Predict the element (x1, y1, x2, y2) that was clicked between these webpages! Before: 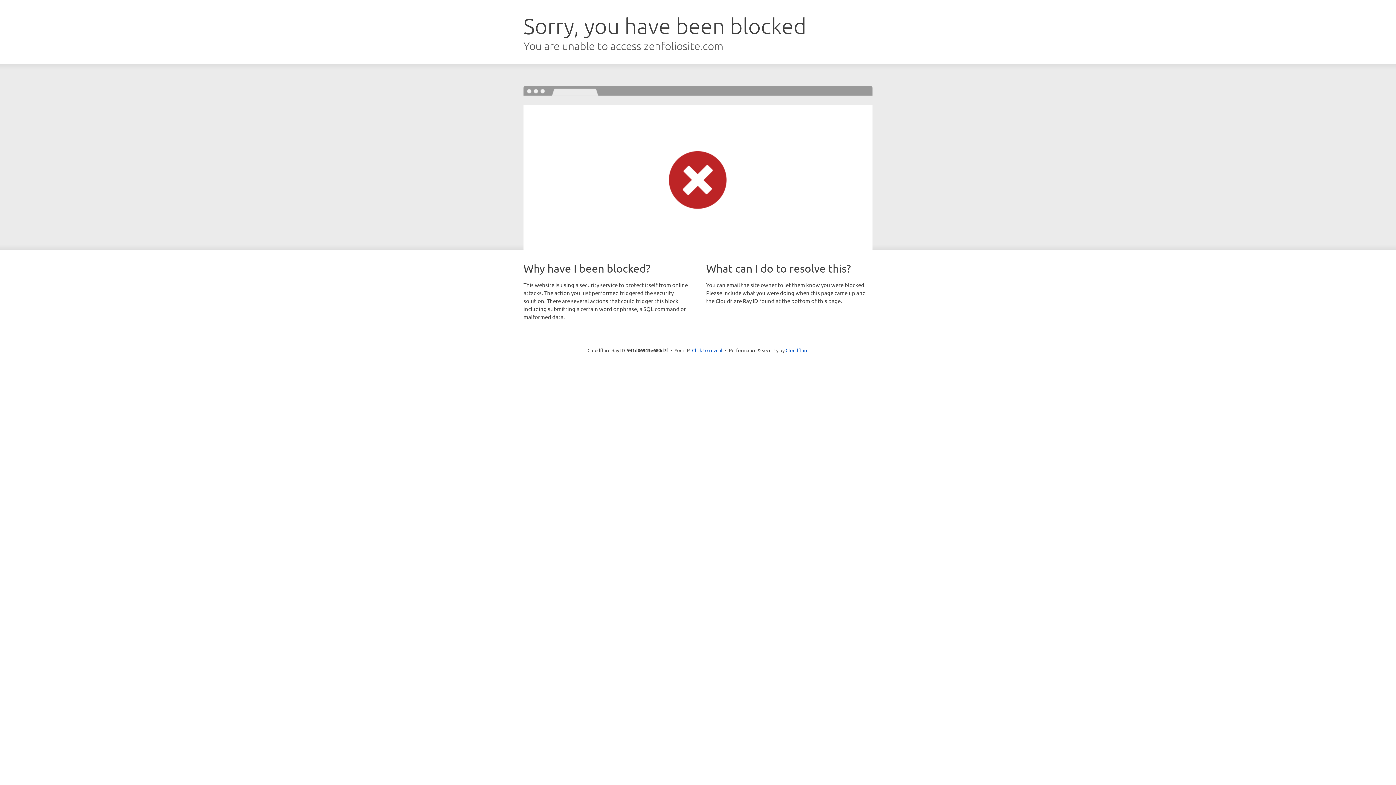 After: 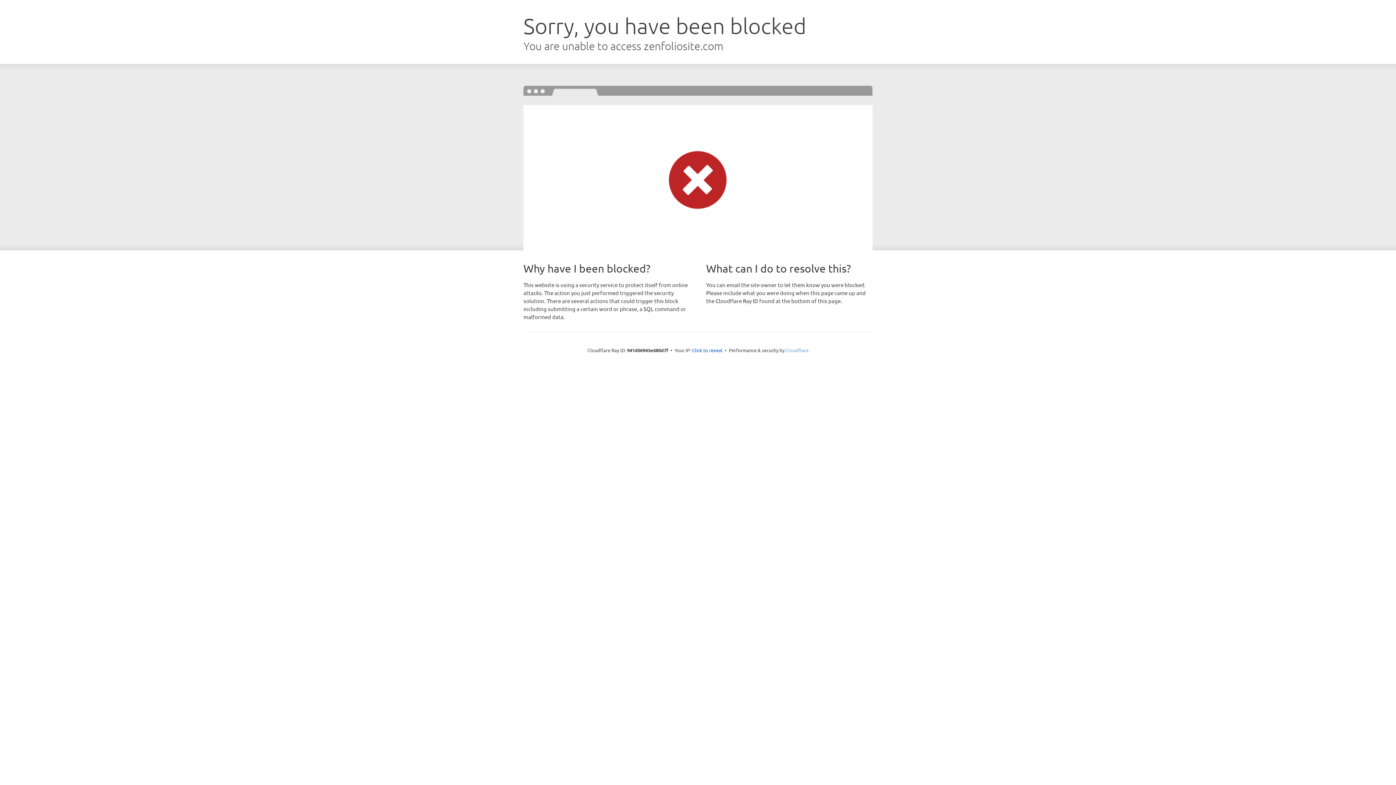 Action: label: Cloudflare bbox: (785, 347, 808, 353)